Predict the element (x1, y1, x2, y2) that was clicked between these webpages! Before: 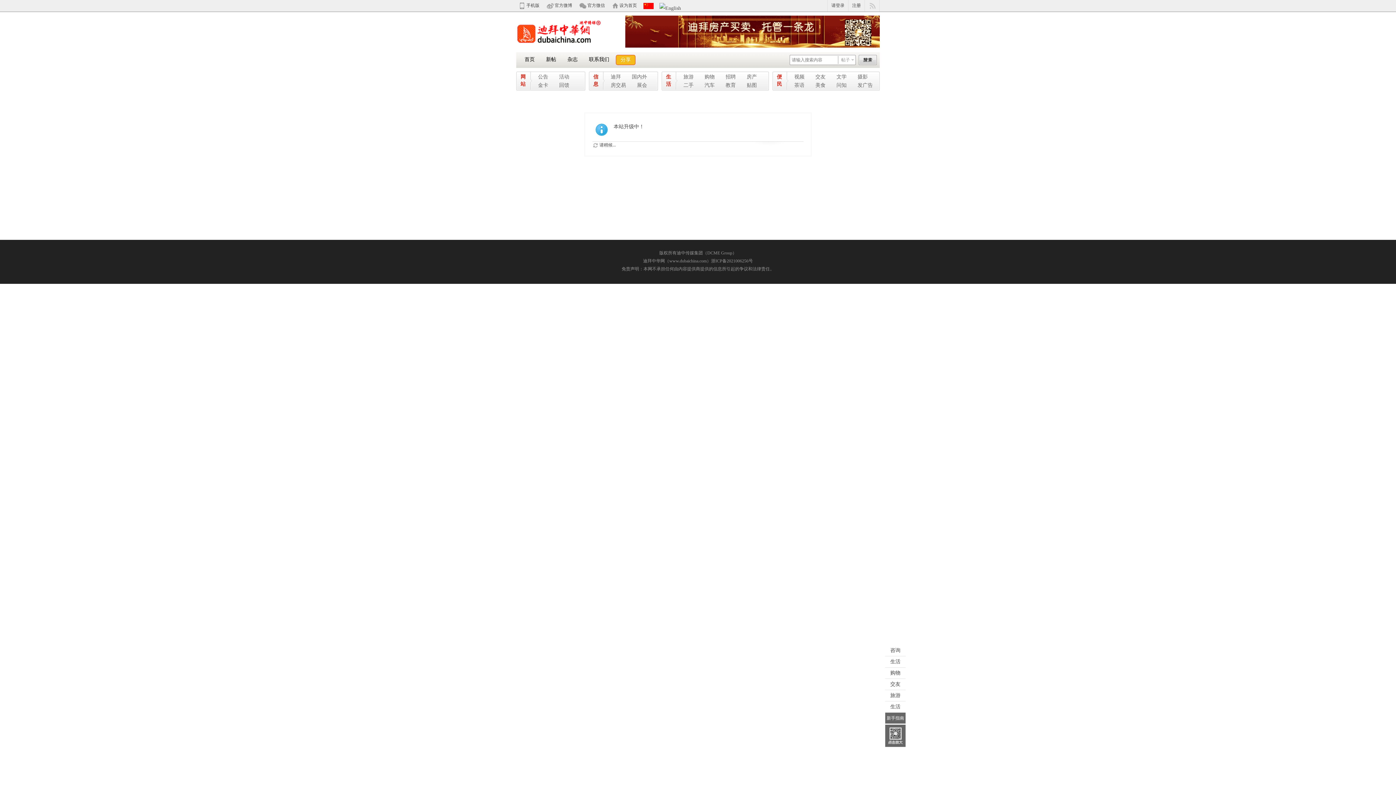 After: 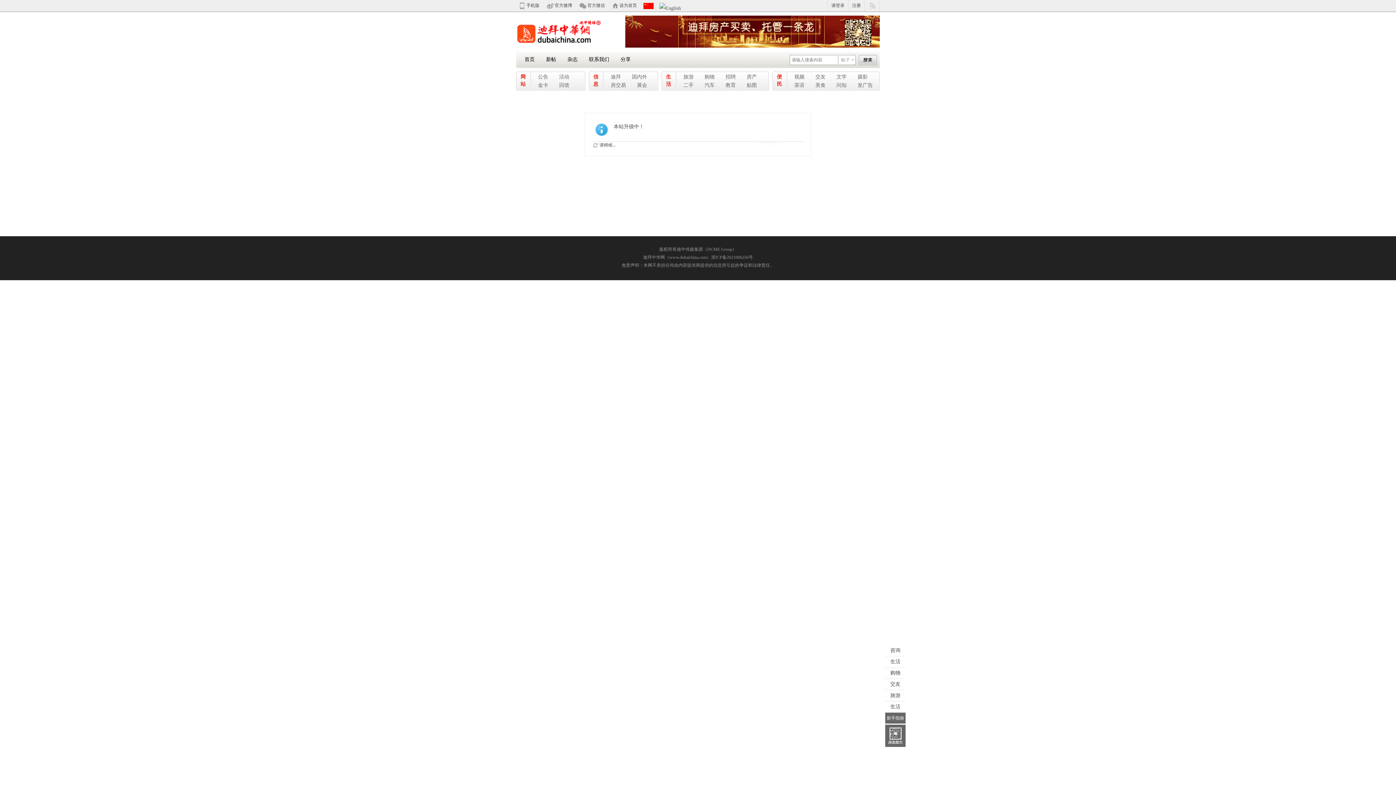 Action: label: 新帖 bbox: (541, 54, 561, 64)